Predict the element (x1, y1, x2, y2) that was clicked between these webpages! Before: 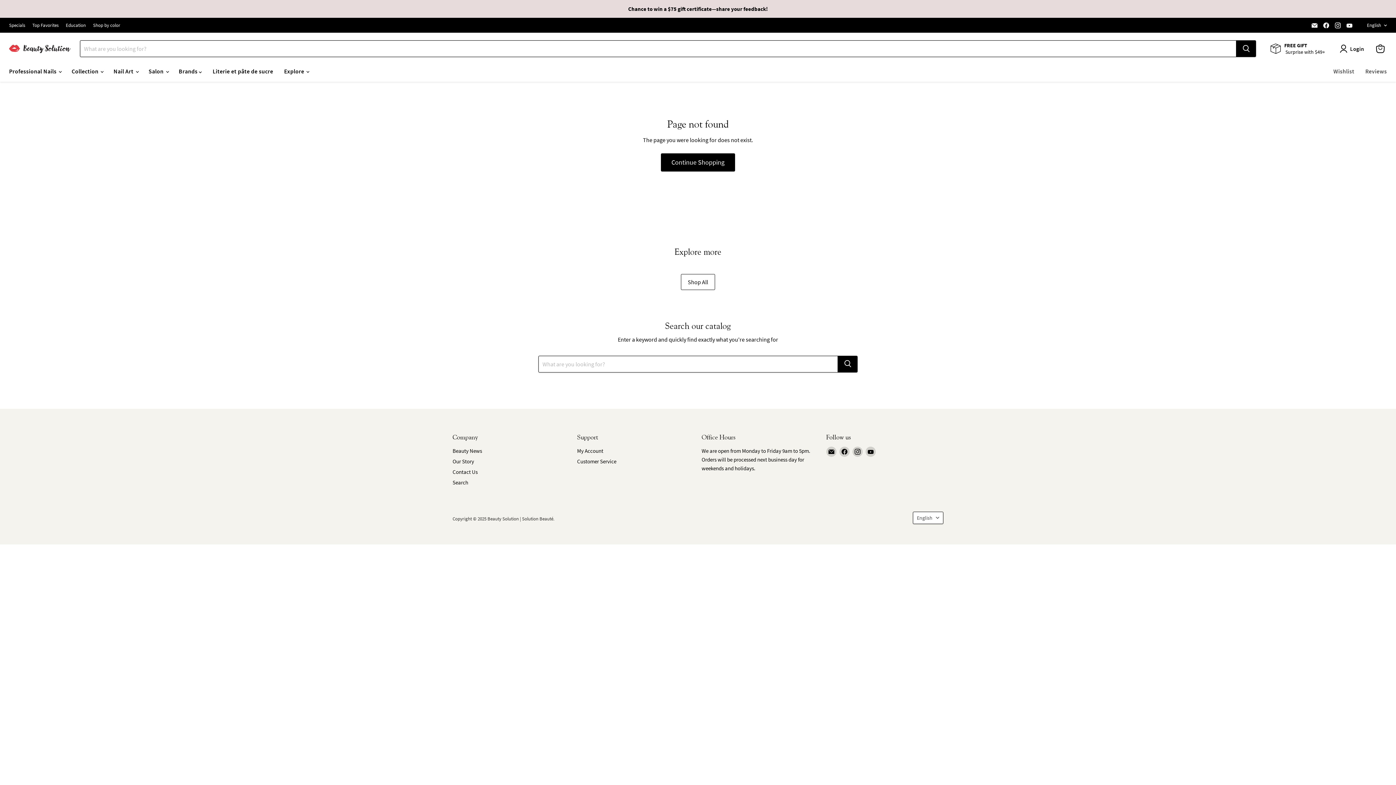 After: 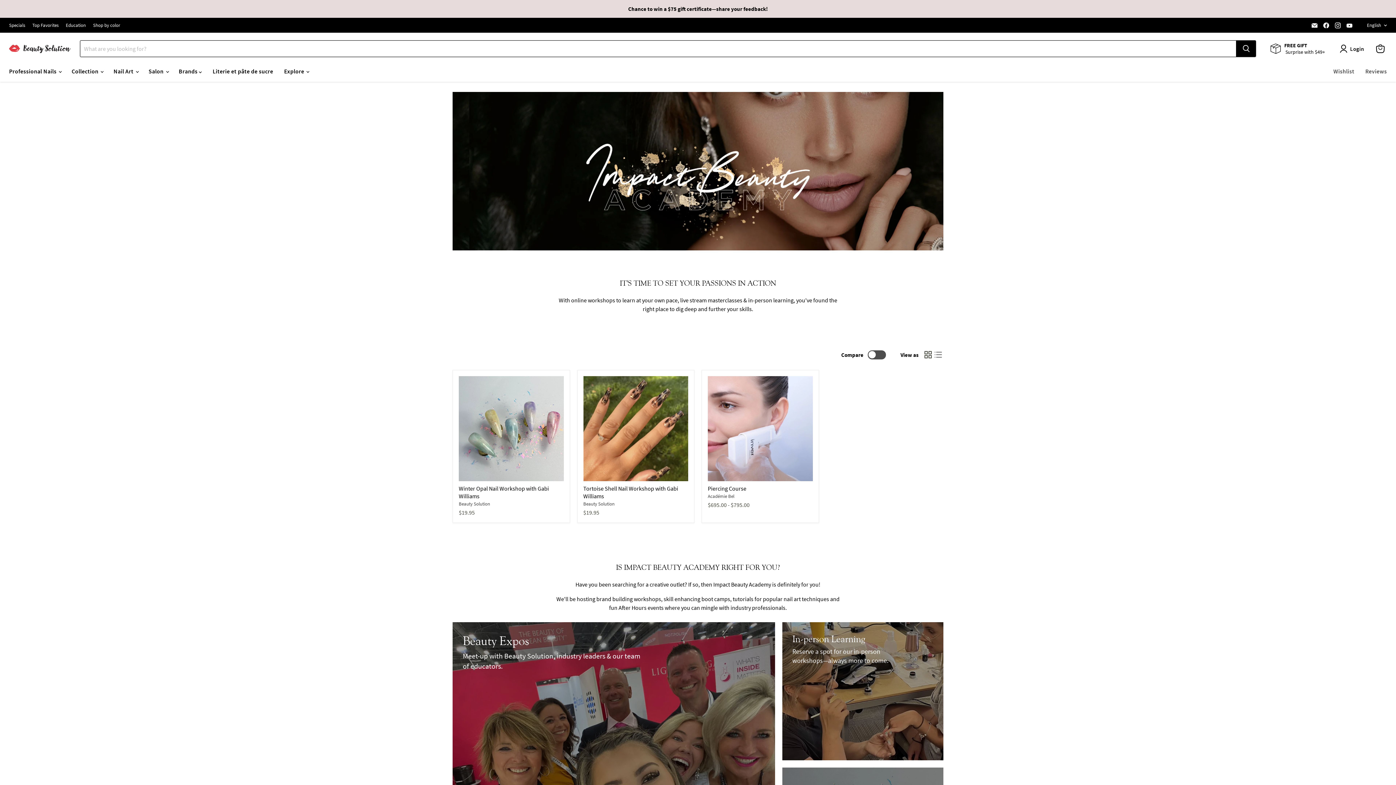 Action: bbox: (65, 22, 85, 27) label: Education